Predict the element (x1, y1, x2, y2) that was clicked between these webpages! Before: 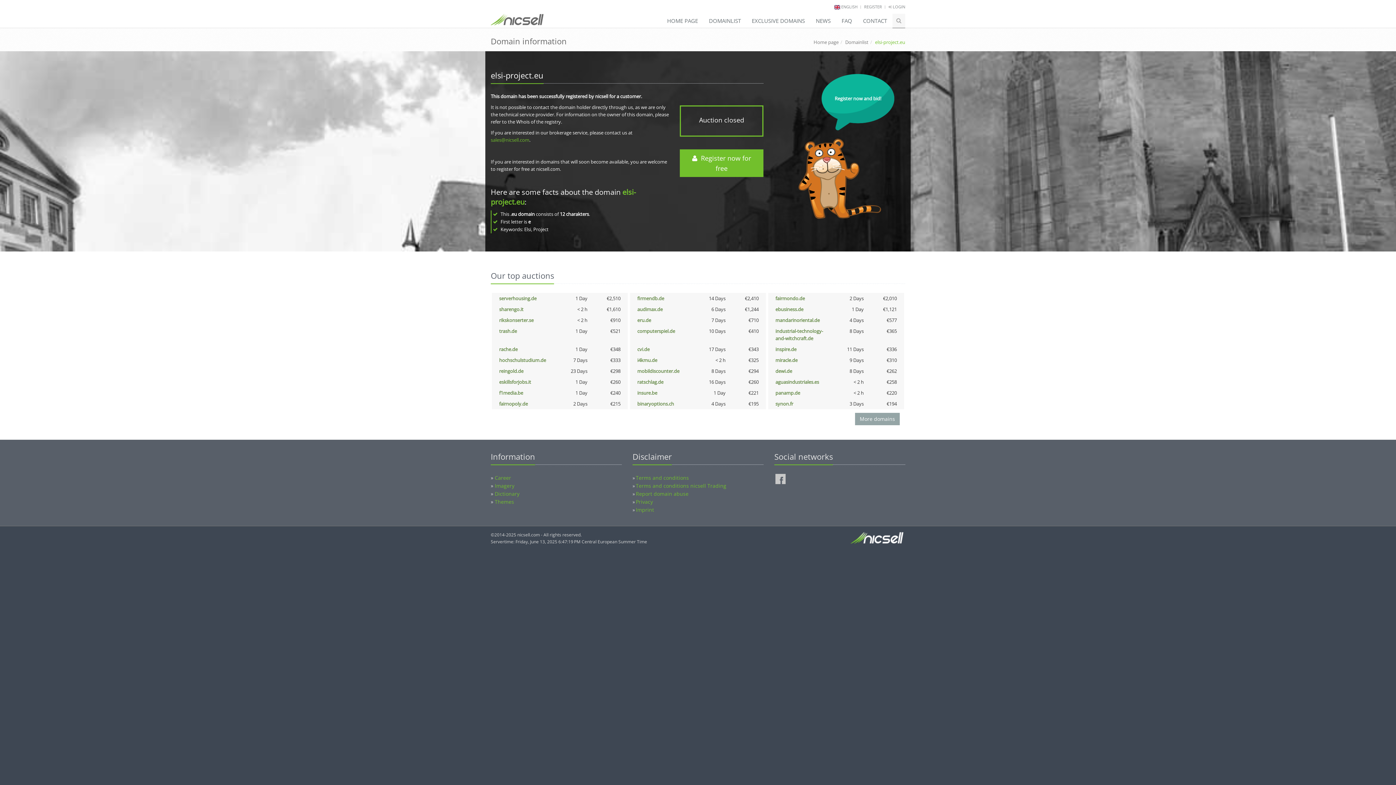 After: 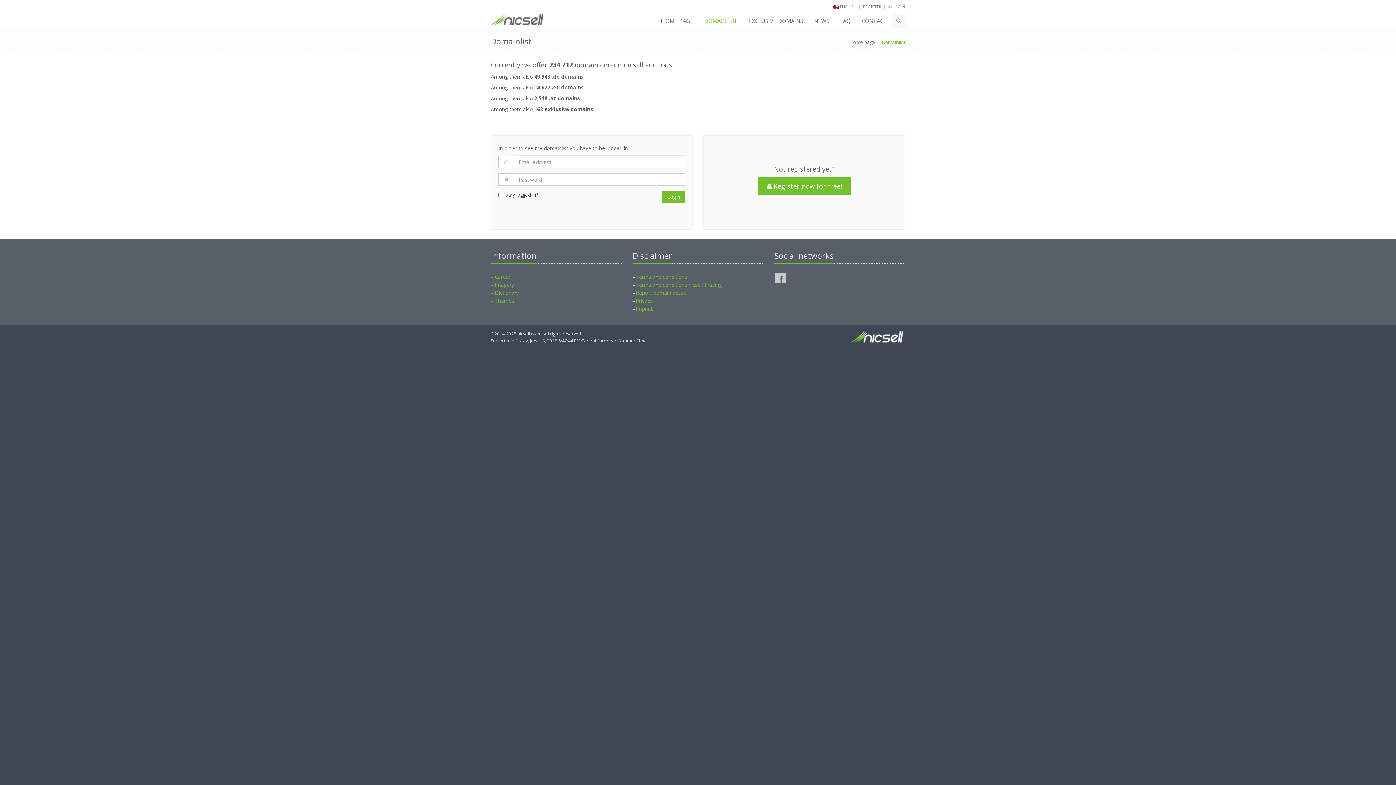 Action: bbox: (845, 38, 868, 45) label: Domainlist